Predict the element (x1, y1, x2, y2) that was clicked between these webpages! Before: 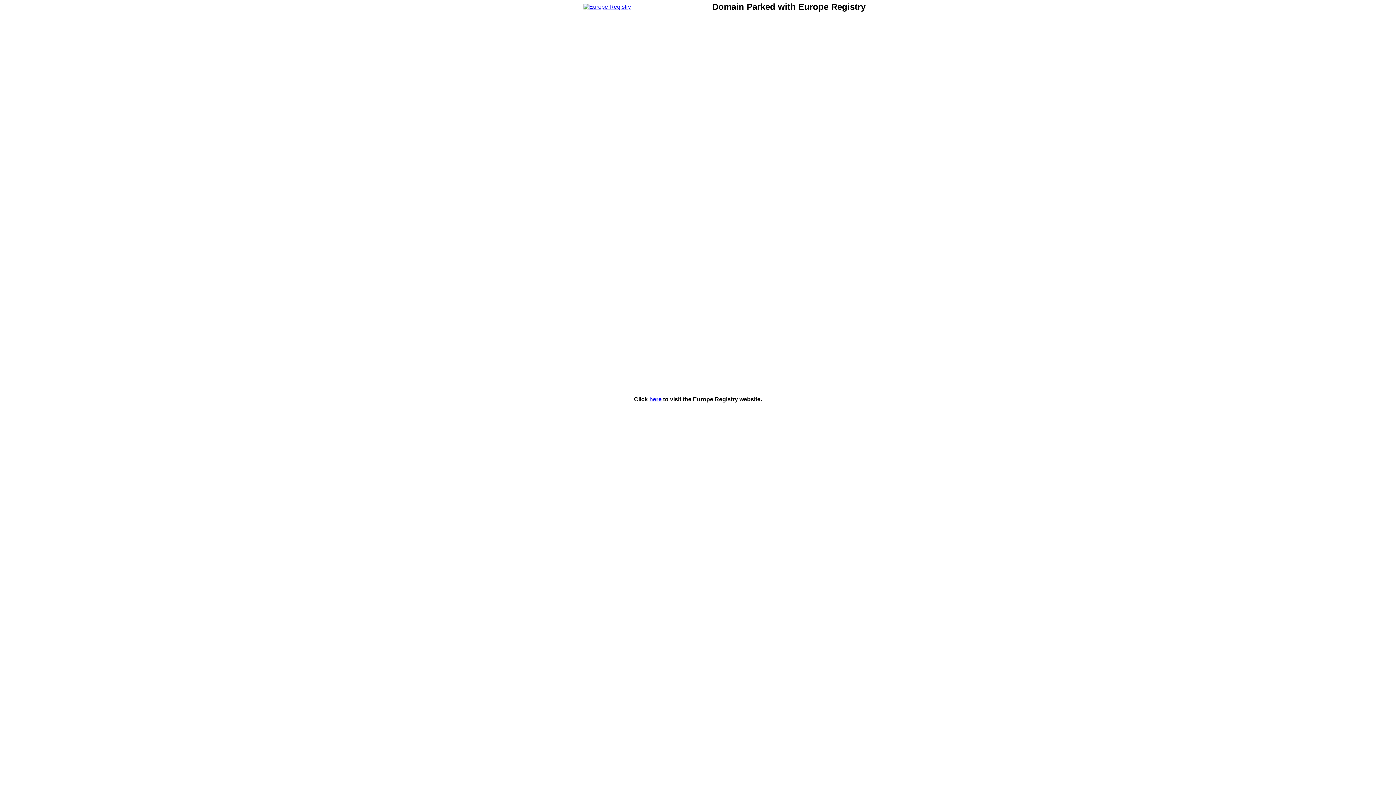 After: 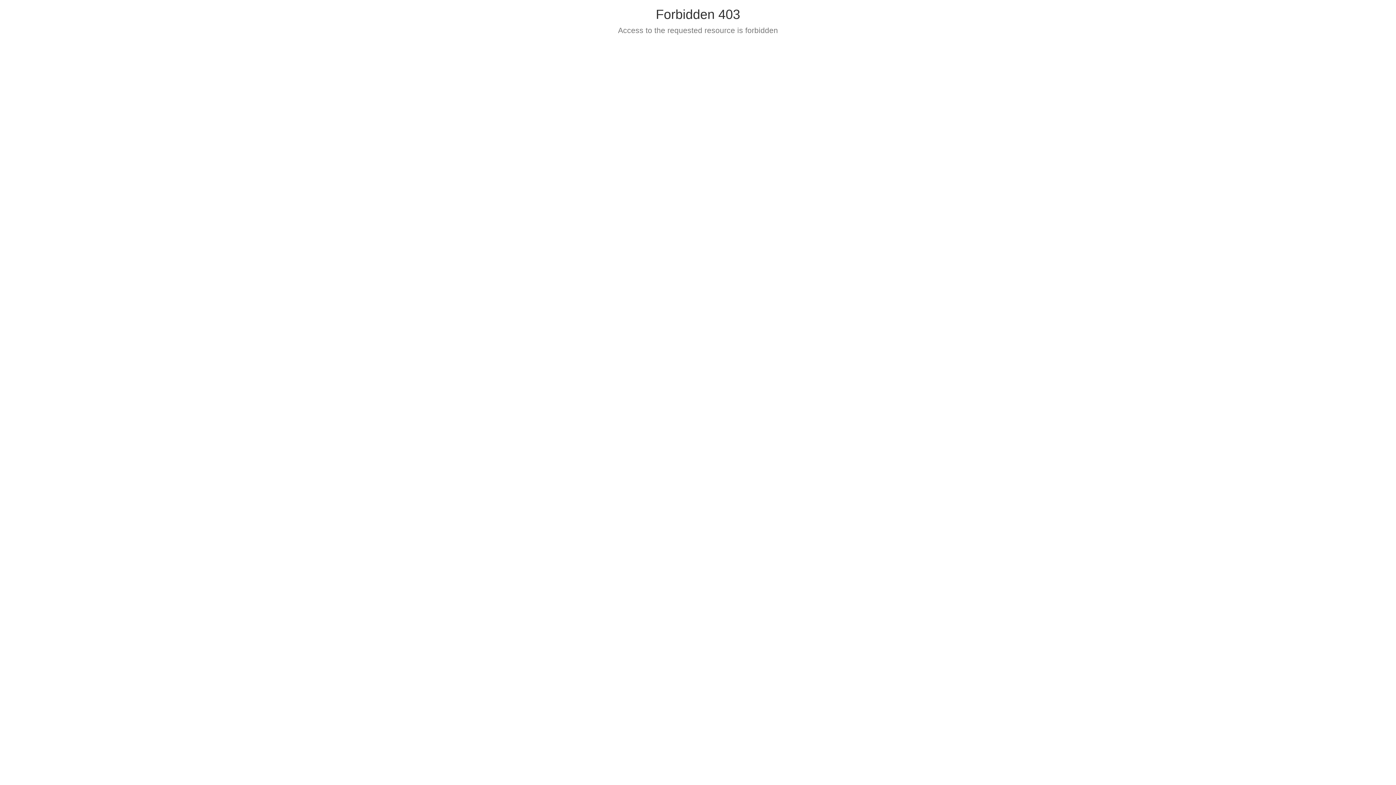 Action: bbox: (579, 3, 634, 9)